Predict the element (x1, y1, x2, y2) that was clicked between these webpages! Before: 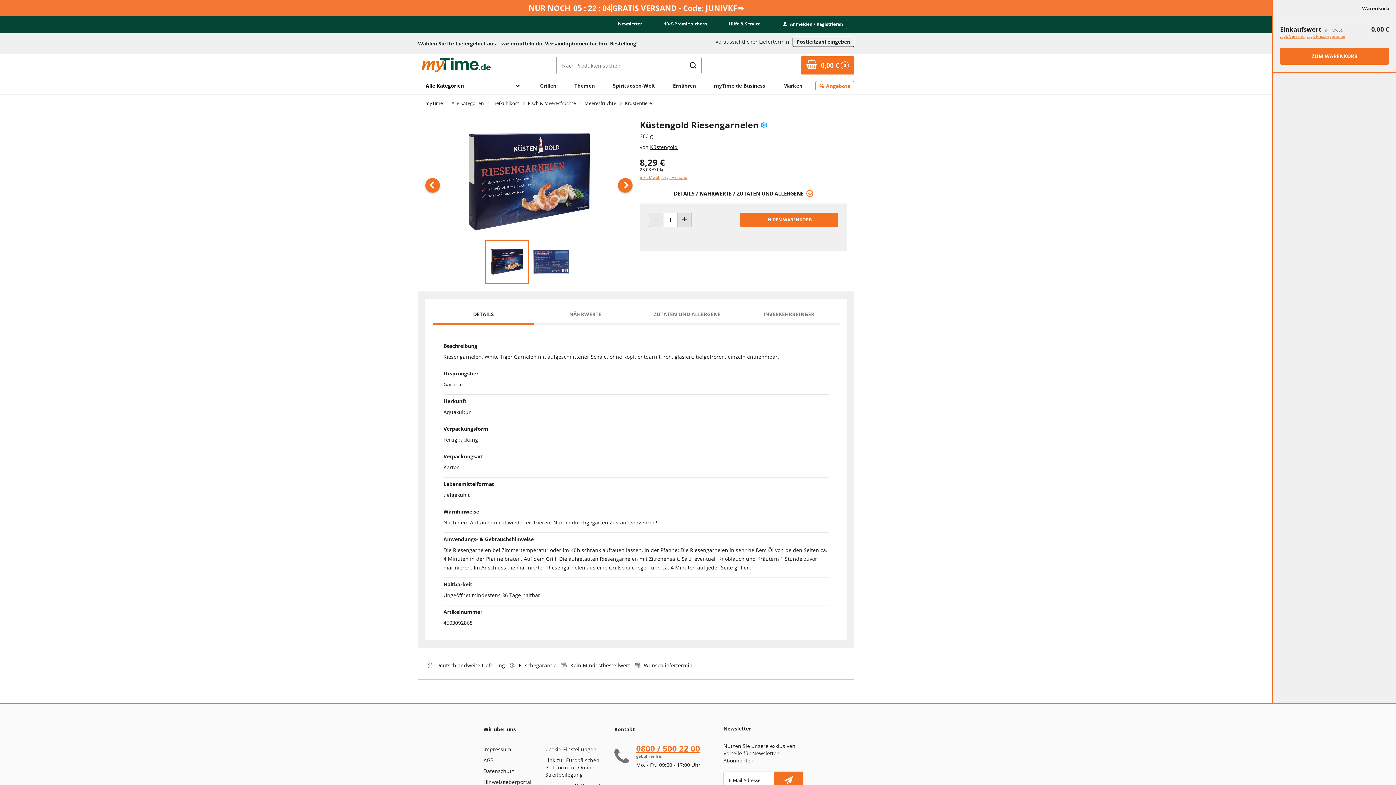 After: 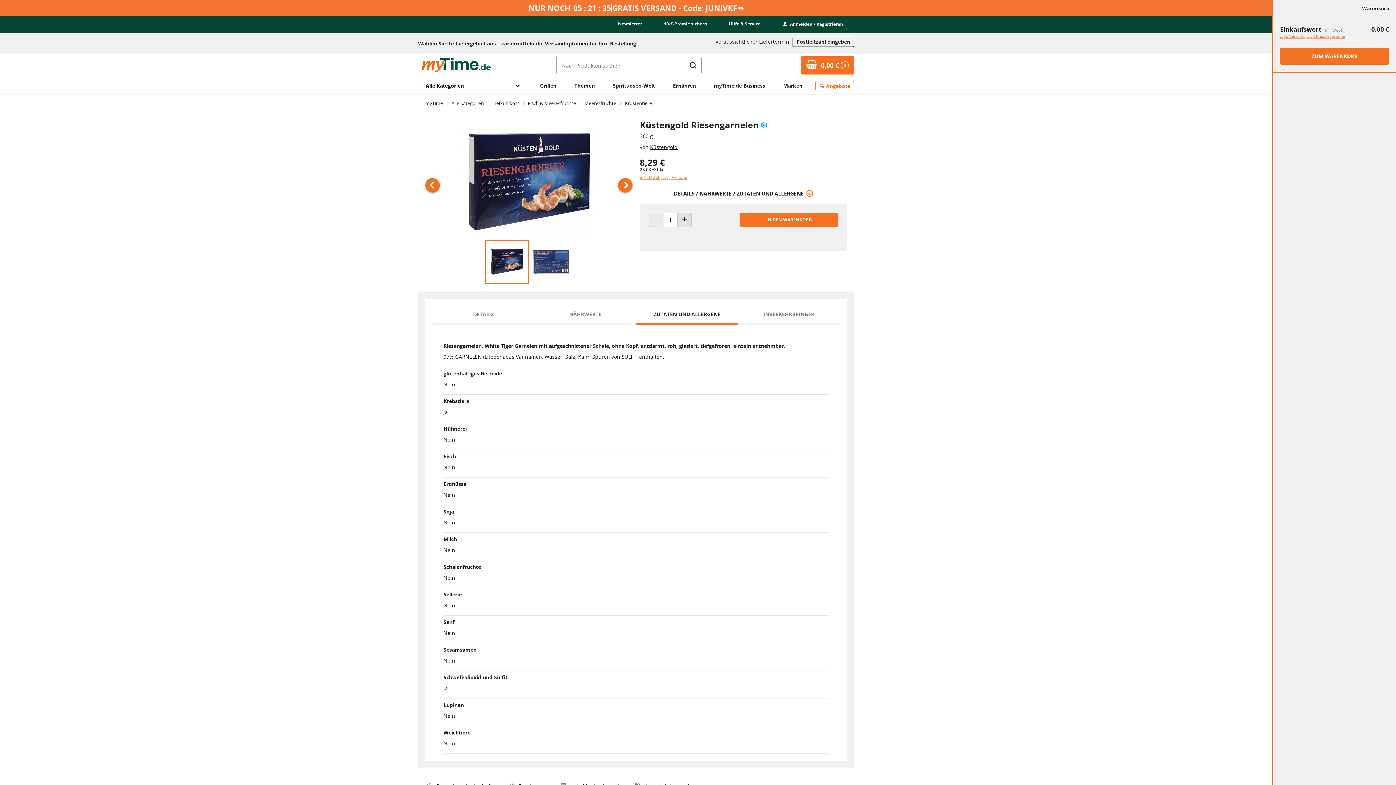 Action: bbox: (636, 306, 738, 324) label: ZUTATEN UND ALLERGENE